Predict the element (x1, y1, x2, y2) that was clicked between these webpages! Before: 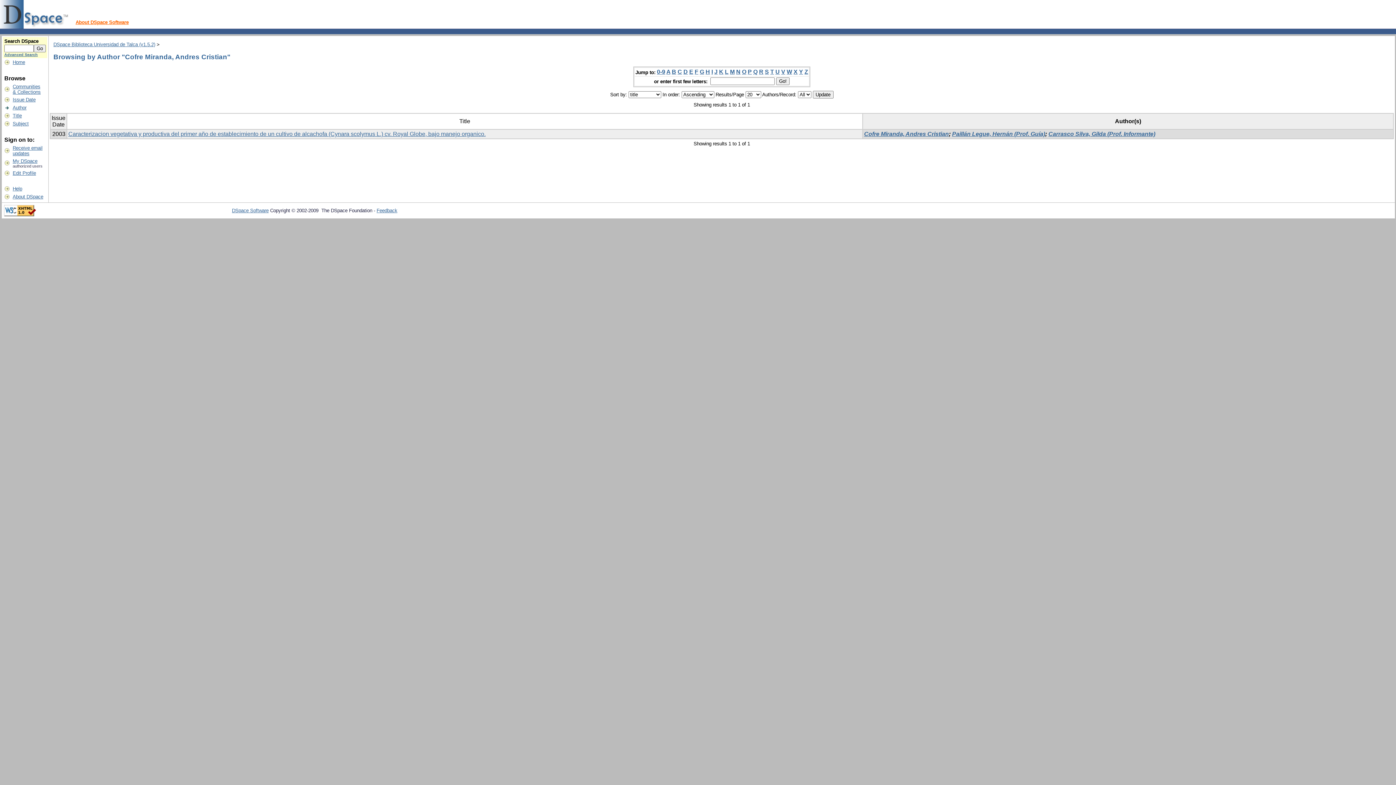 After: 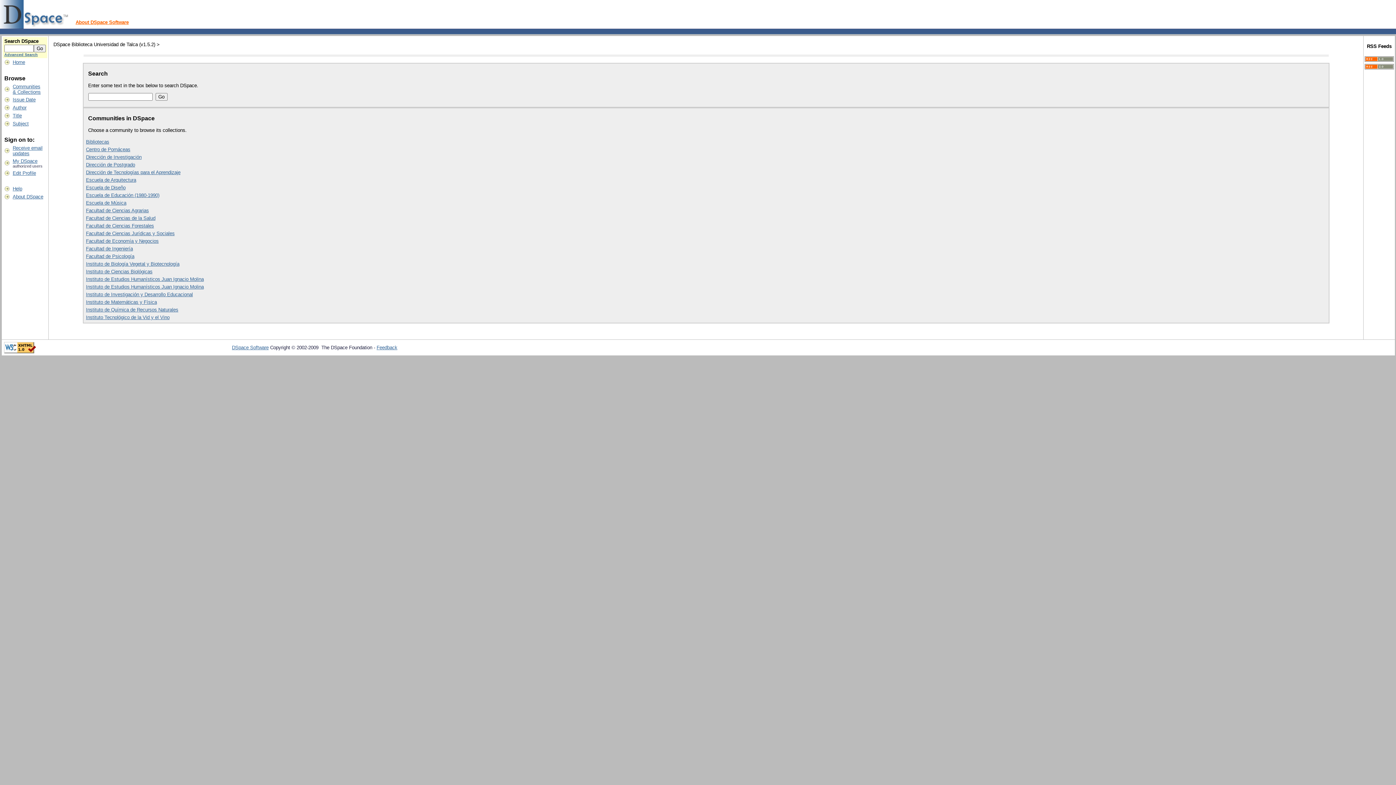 Action: bbox: (53, 41, 155, 47) label: DSpace Biblioteca Universidad de Talca (v1.5.2)